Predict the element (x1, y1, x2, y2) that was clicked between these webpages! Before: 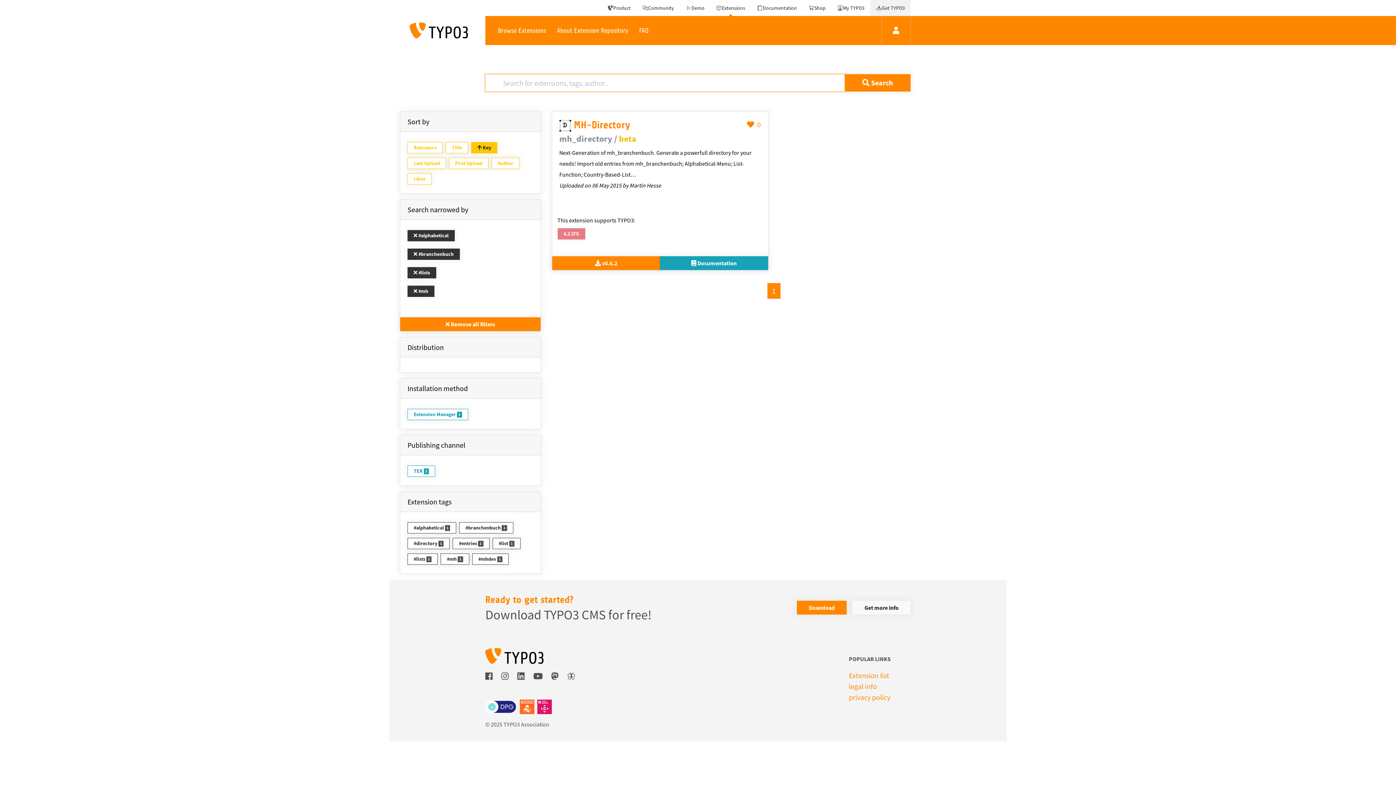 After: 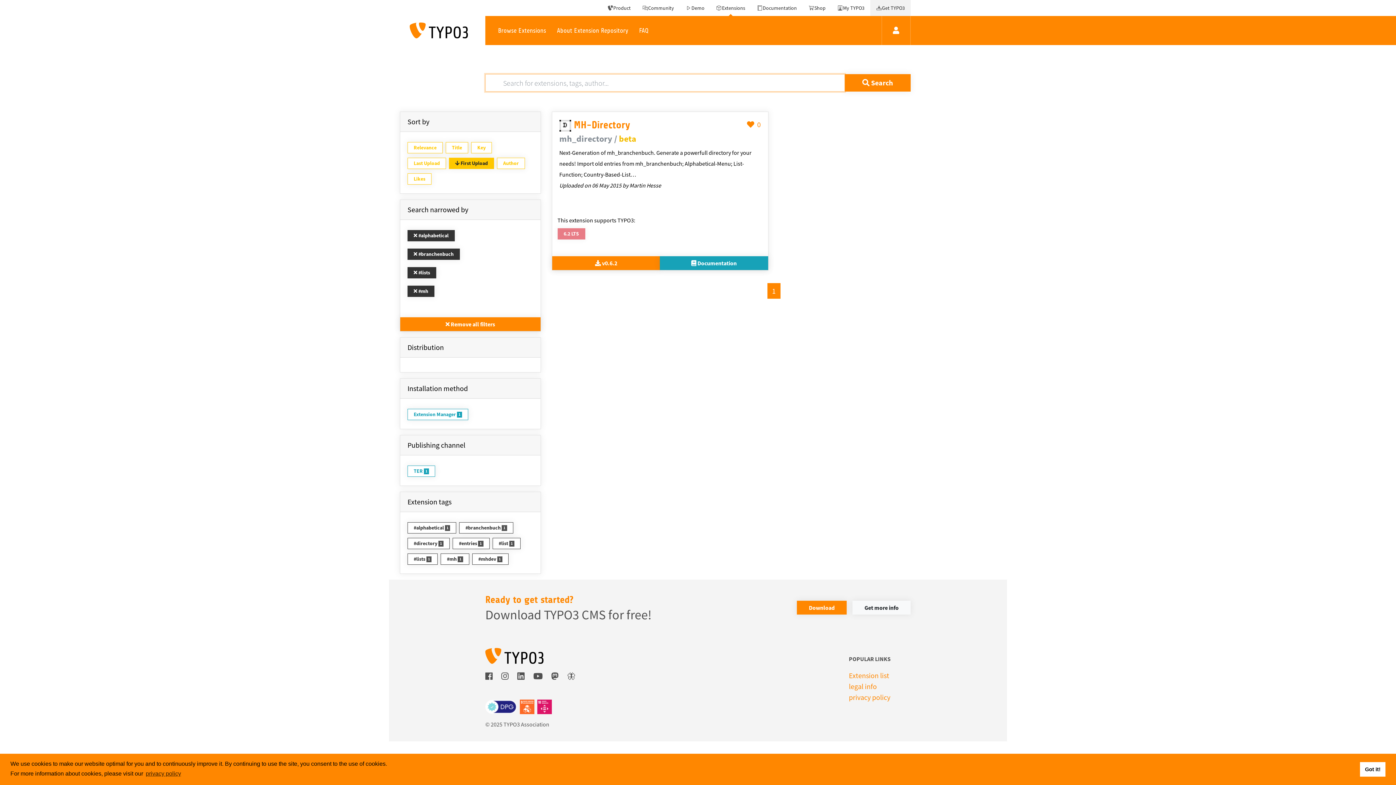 Action: label: First Upload bbox: (449, 157, 488, 169)